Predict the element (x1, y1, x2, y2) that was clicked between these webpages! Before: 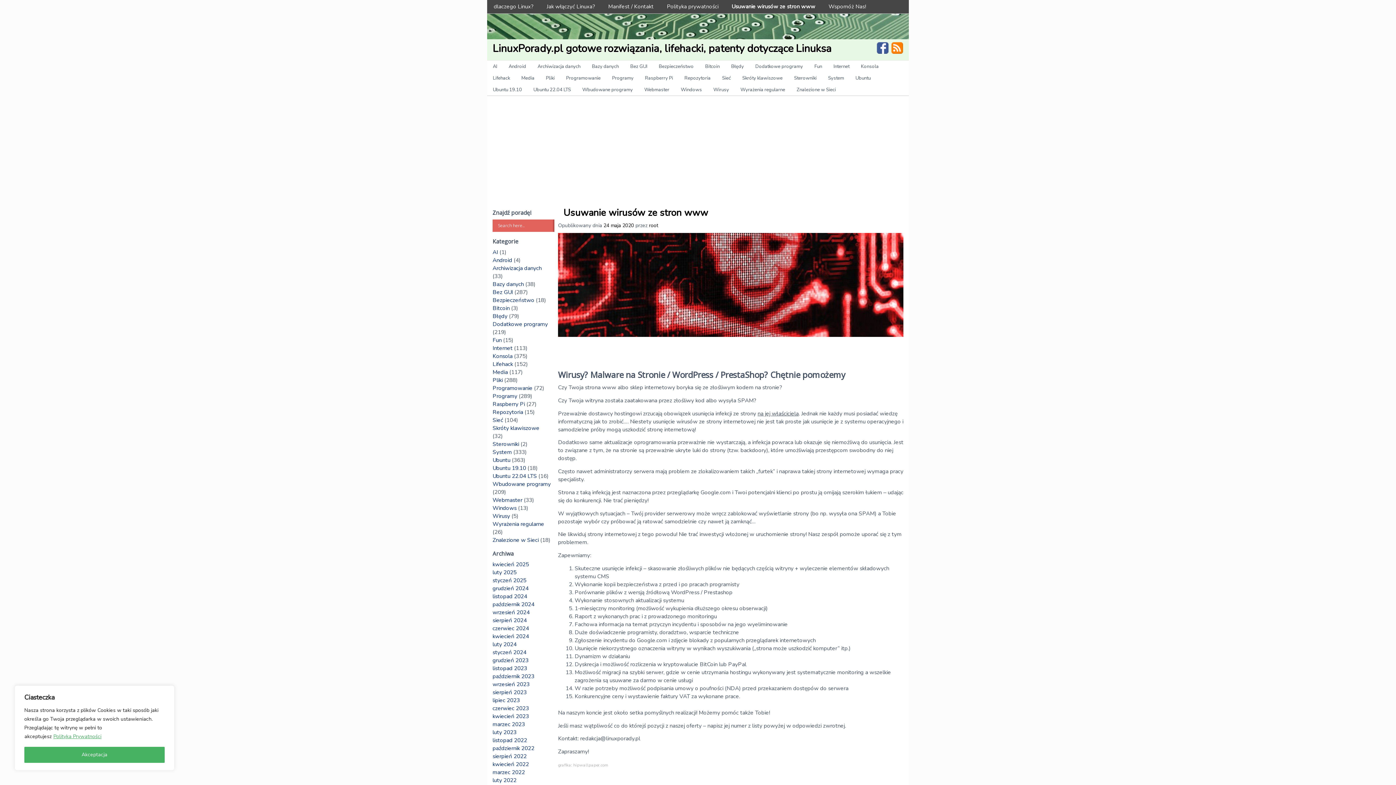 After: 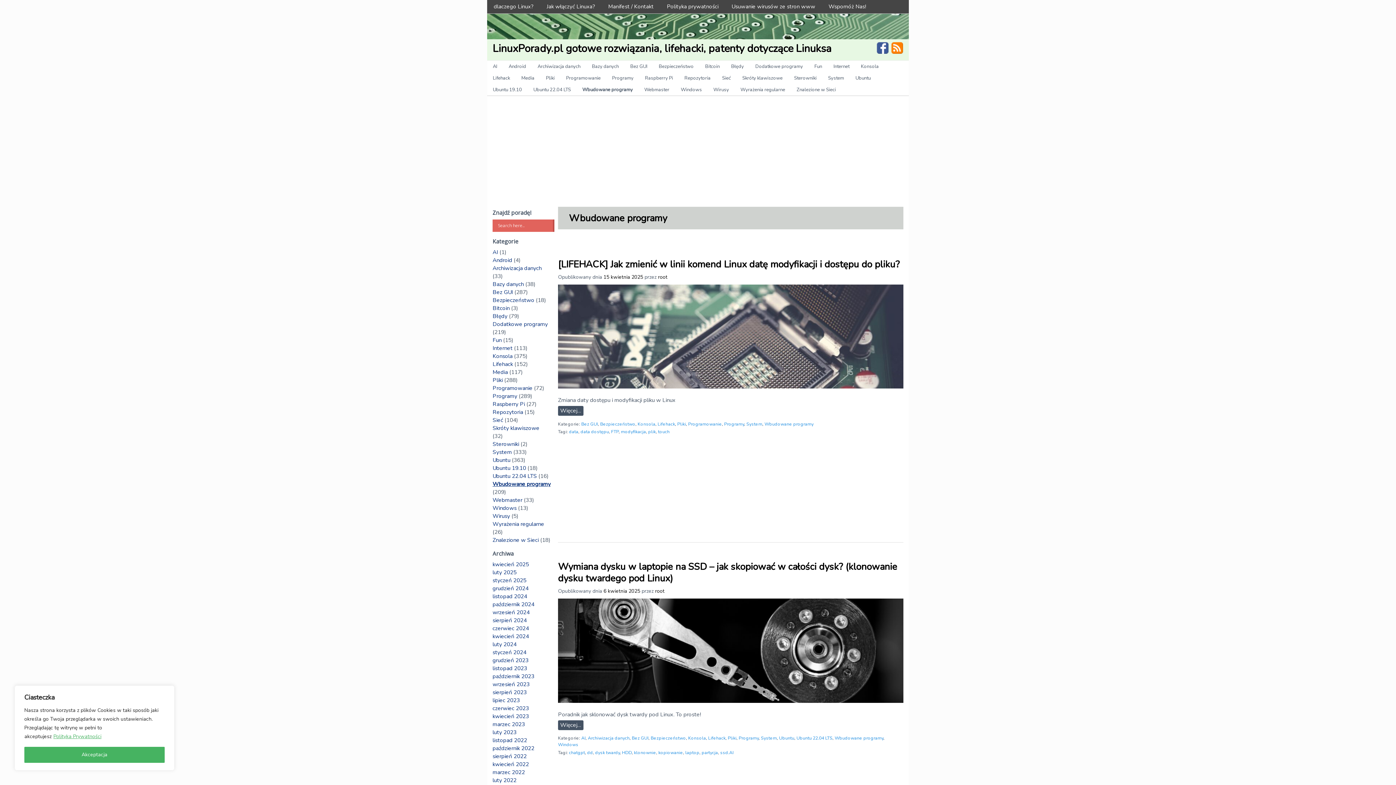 Action: label: Wbudowane programy bbox: (492, 480, 550, 487)